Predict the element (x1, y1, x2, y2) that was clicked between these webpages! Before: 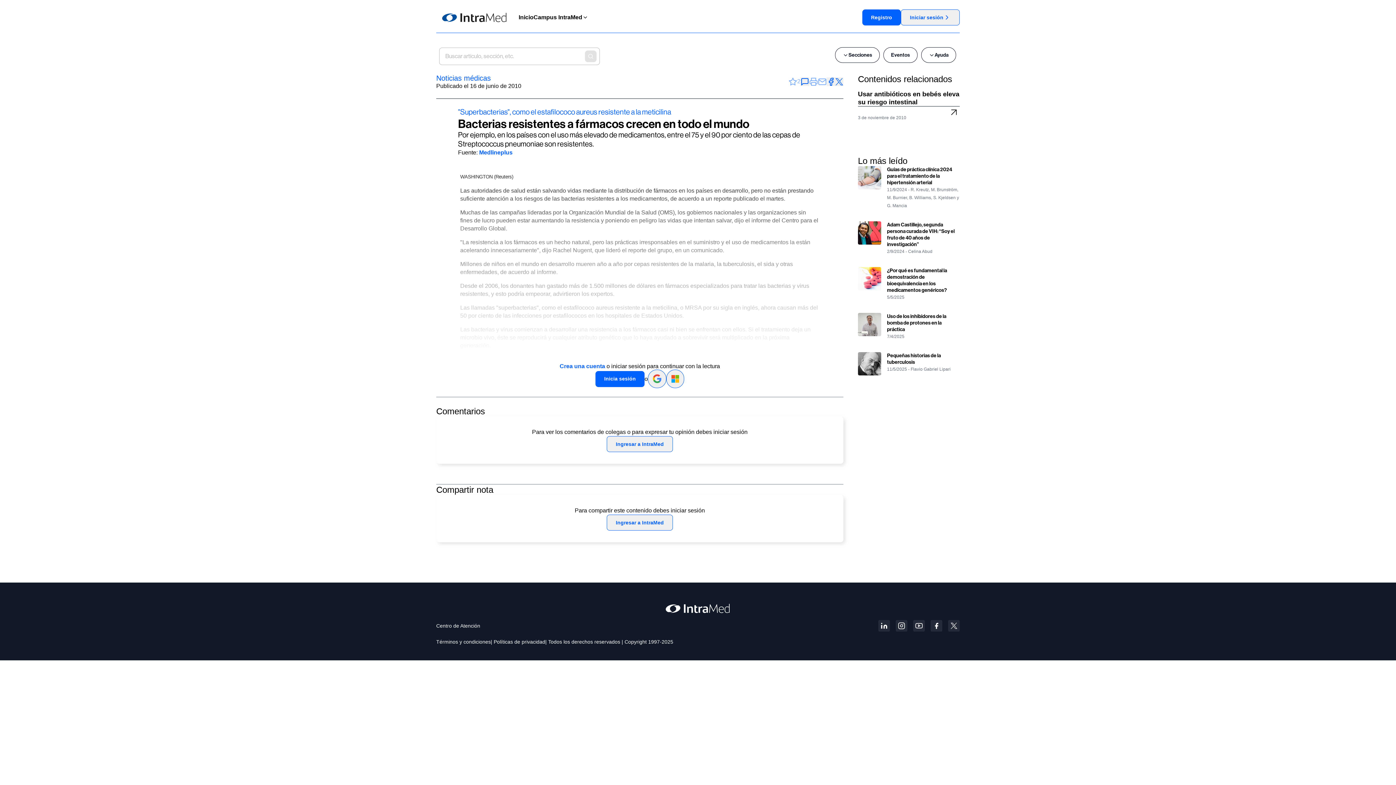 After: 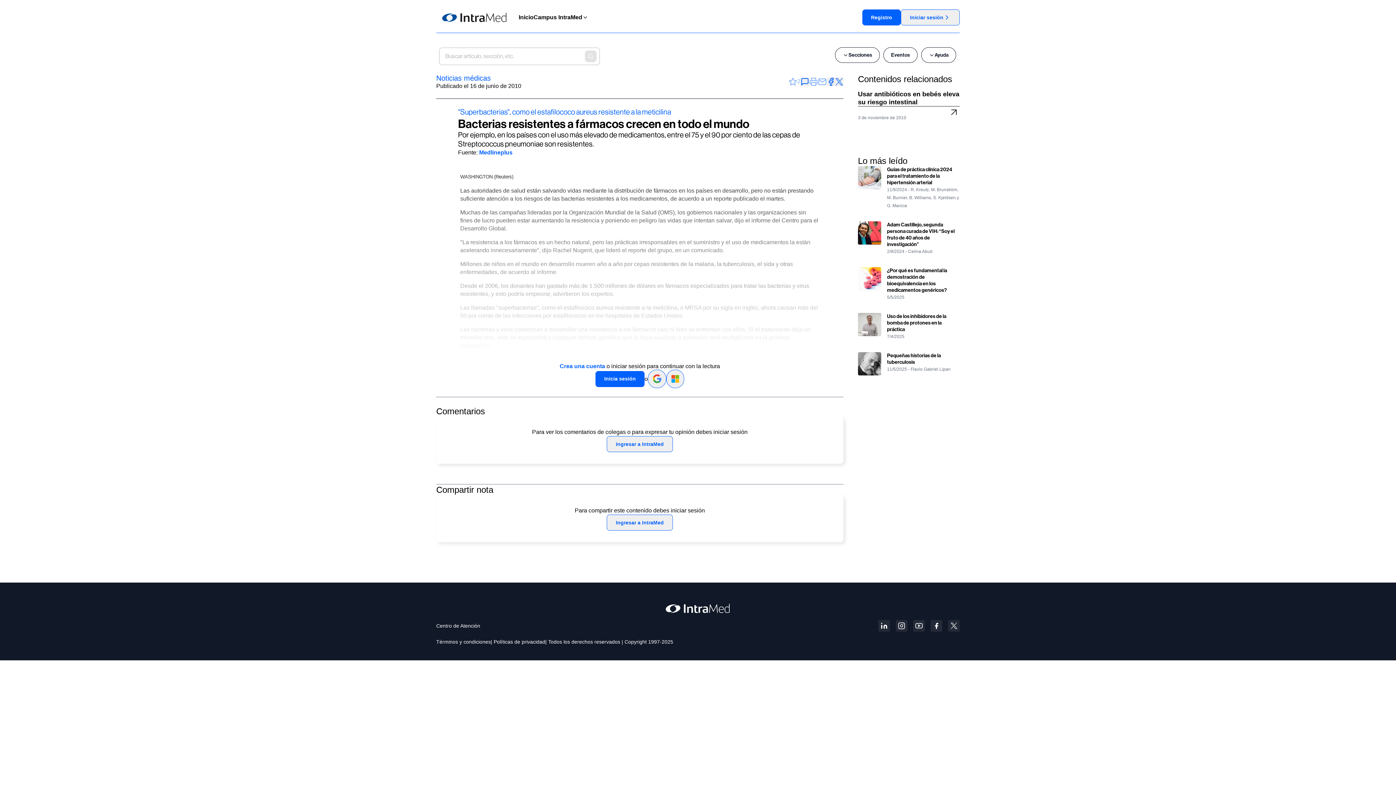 Action: bbox: (800, 77, 809, 86)